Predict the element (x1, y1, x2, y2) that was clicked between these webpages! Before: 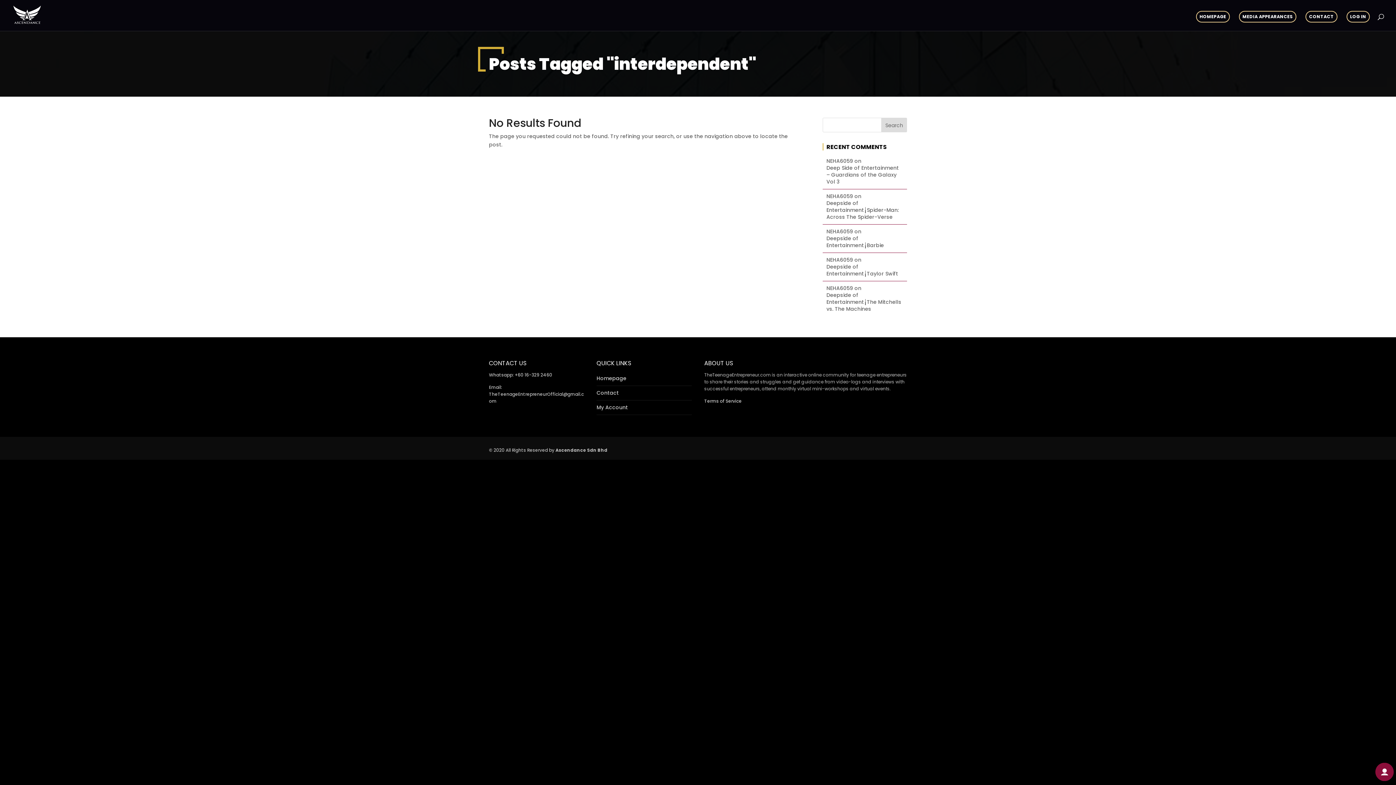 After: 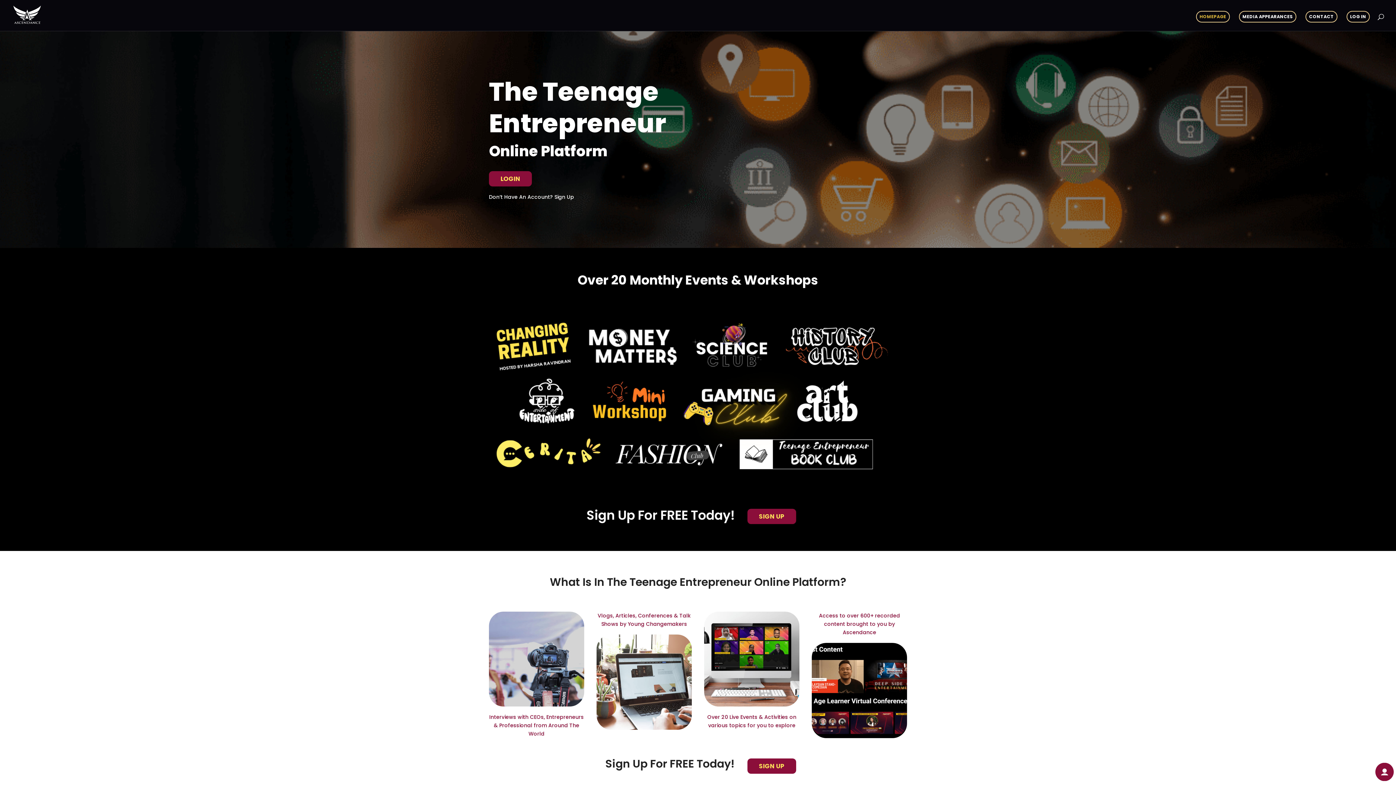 Action: bbox: (12, 11, 41, 18)